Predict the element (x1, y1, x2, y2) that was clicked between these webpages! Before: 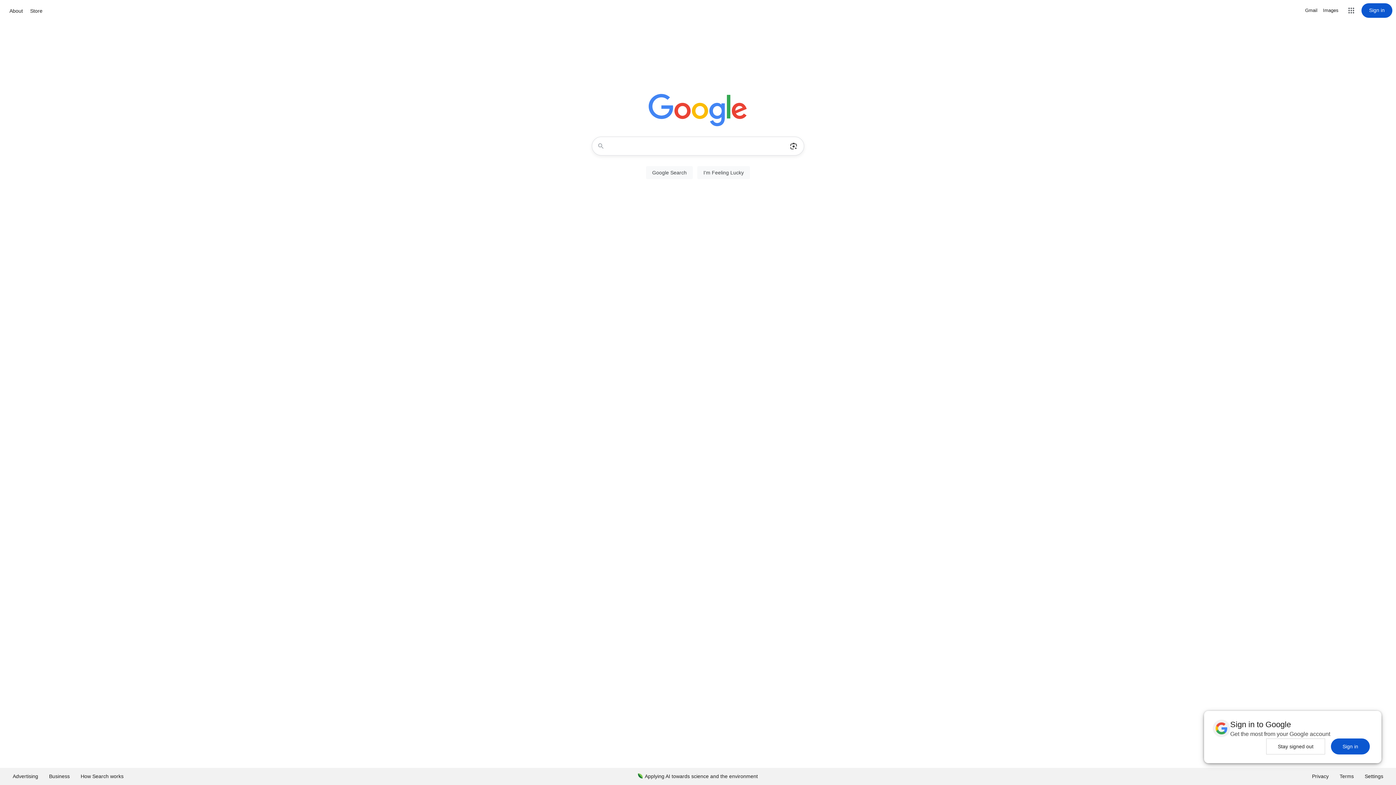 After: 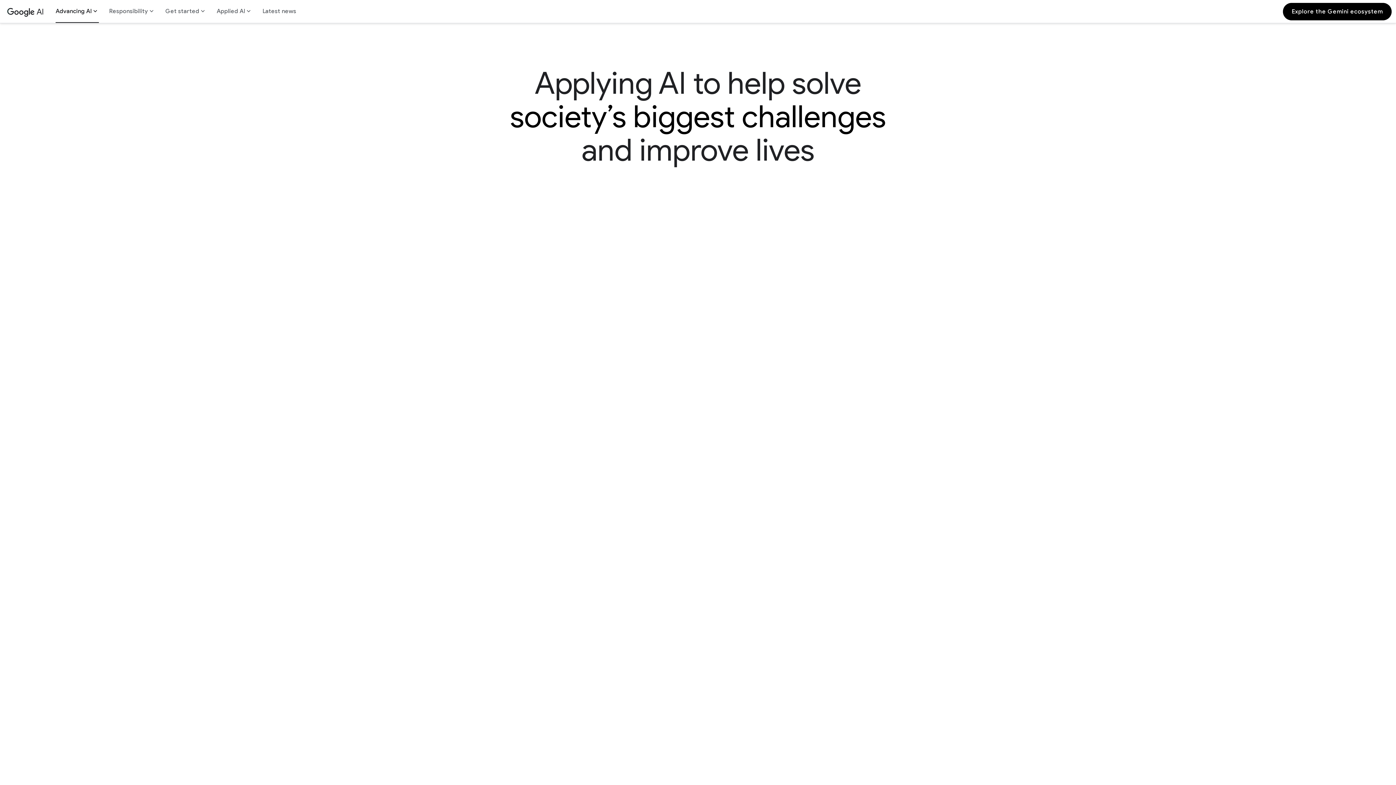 Action: bbox: (632, 768, 763, 785) label: Applying AI towards science and the environment